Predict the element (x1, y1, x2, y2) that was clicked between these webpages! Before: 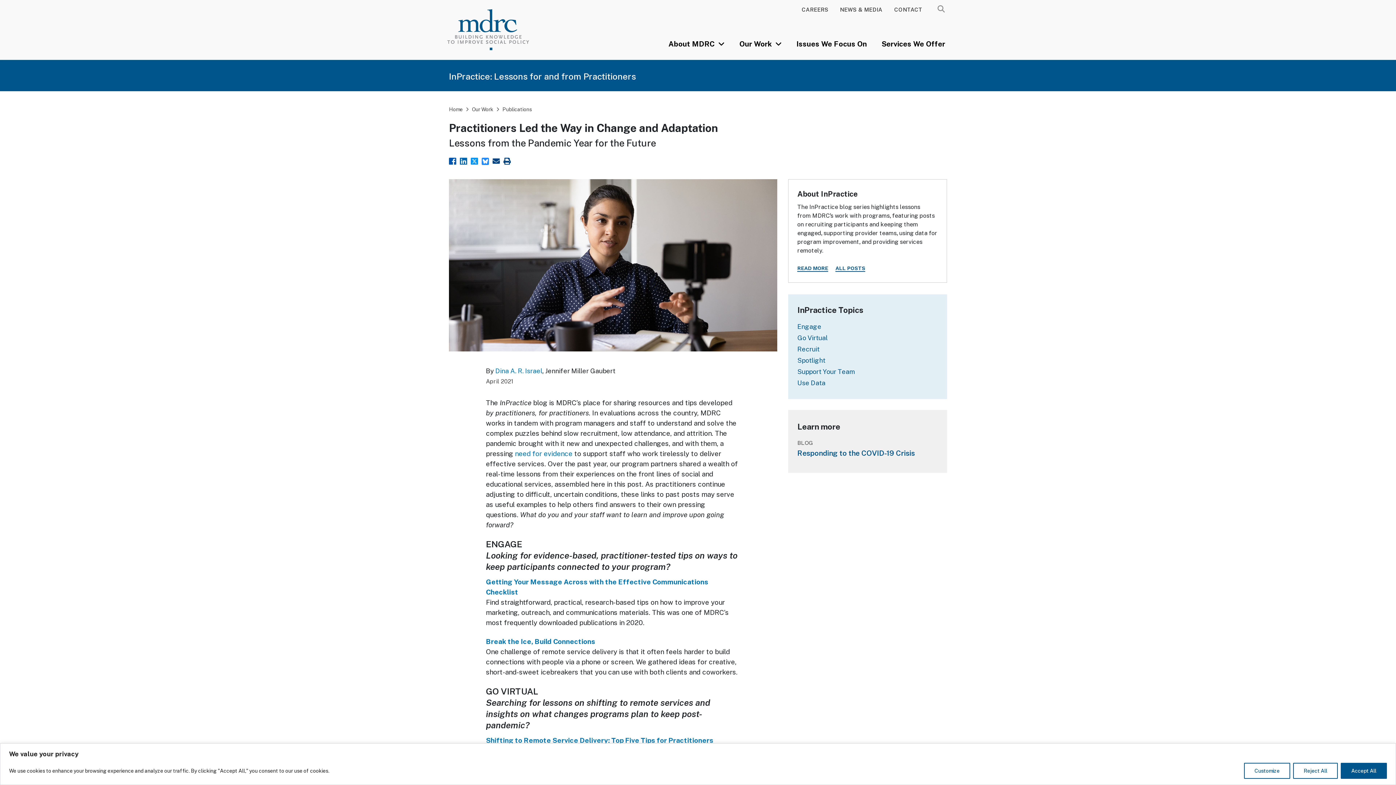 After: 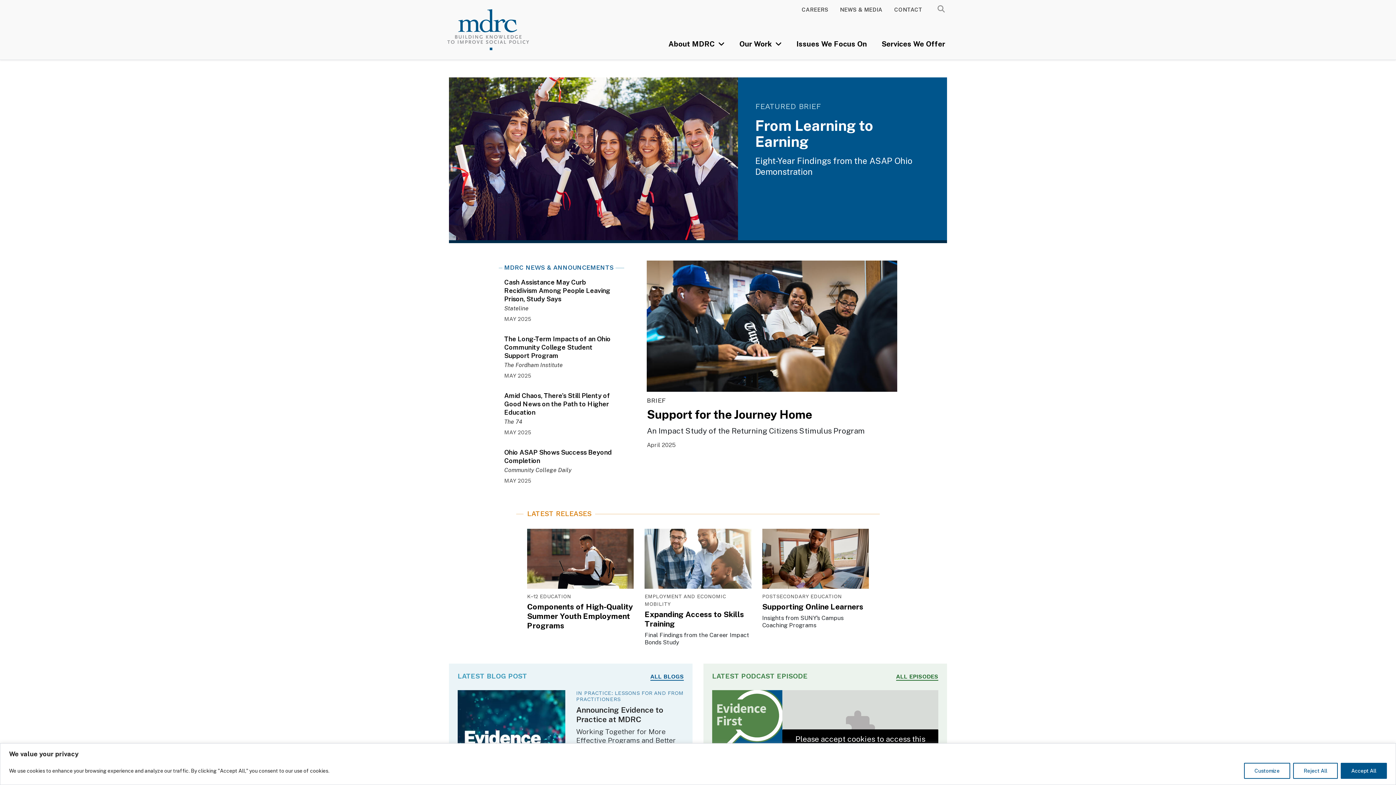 Action: bbox: (443, 5, 553, 54)